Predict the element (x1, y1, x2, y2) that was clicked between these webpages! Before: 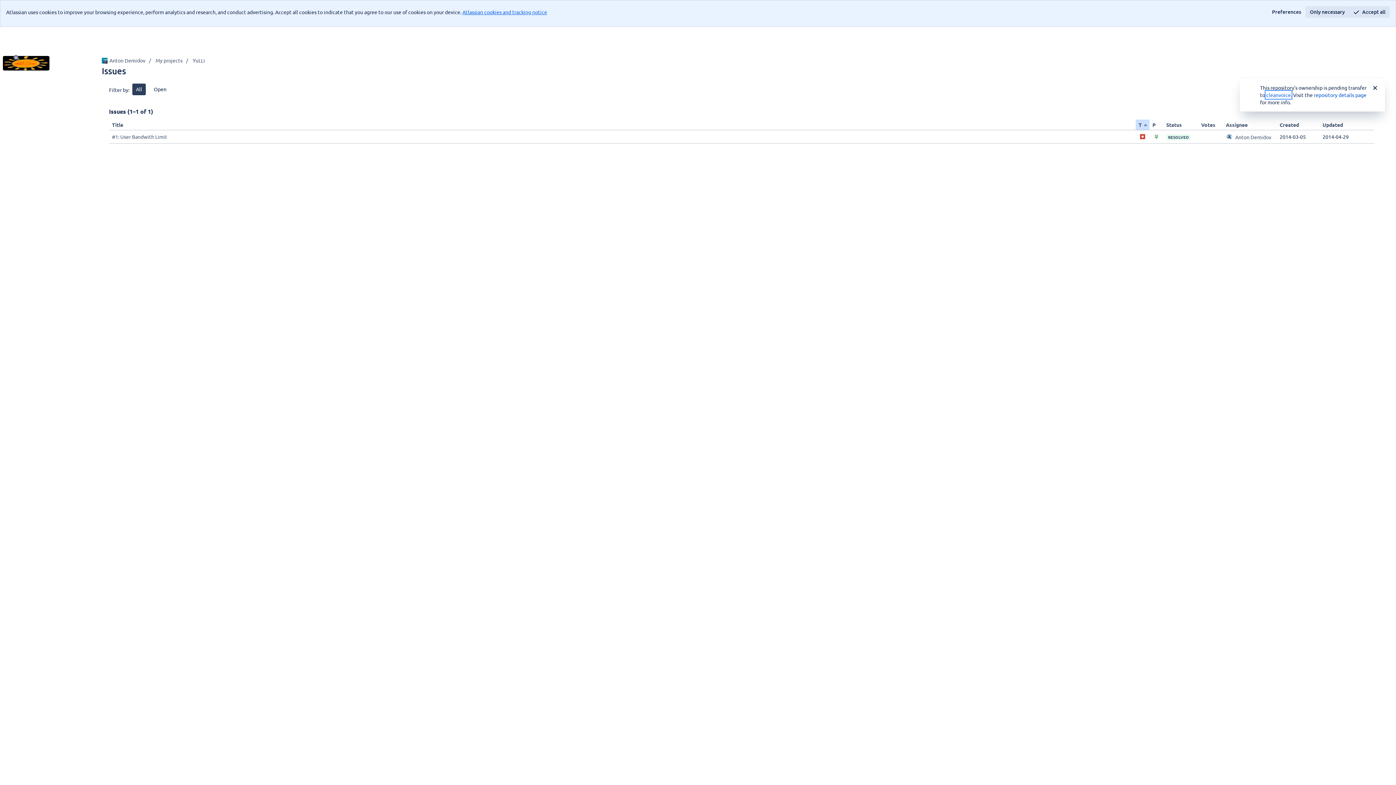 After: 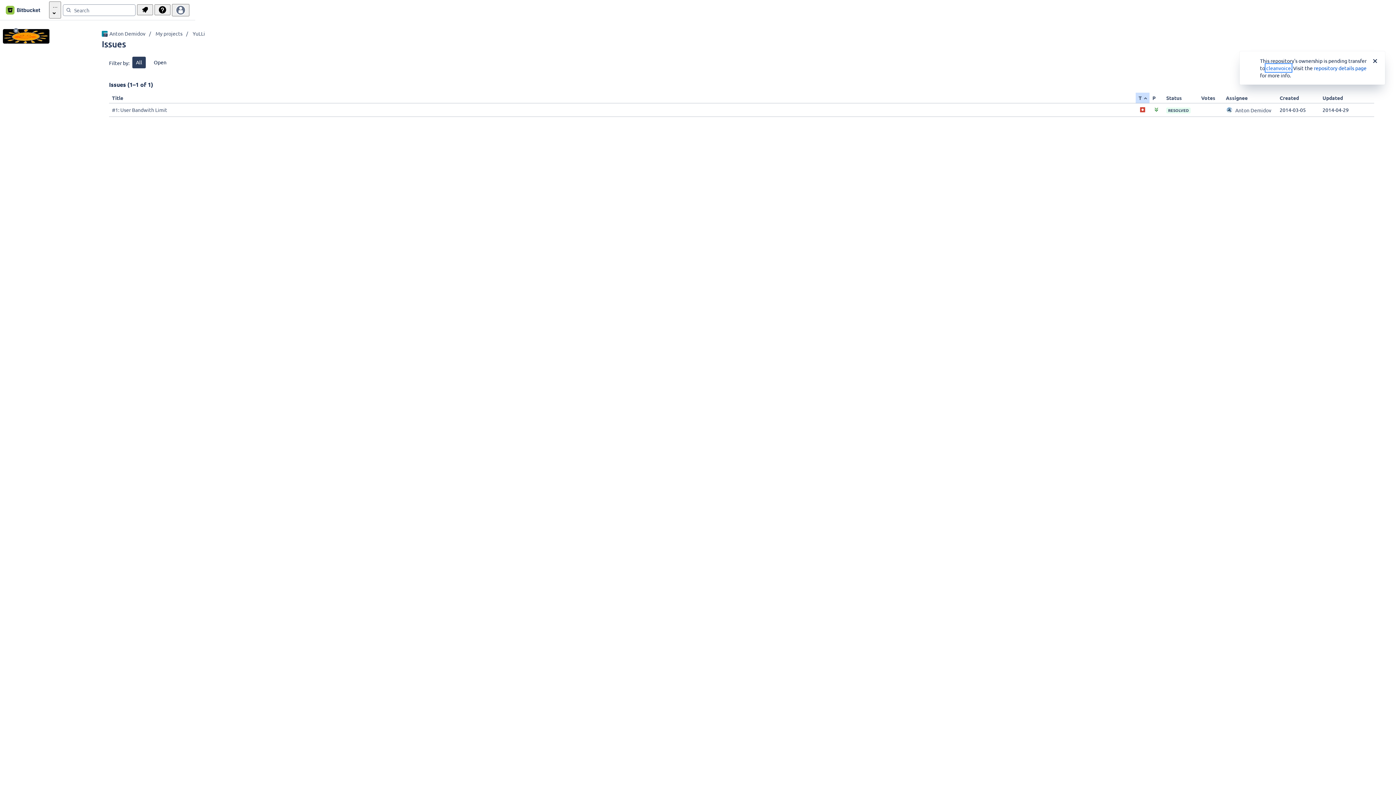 Action: bbox: (1305, 6, 1349, 17) label: Only necessary